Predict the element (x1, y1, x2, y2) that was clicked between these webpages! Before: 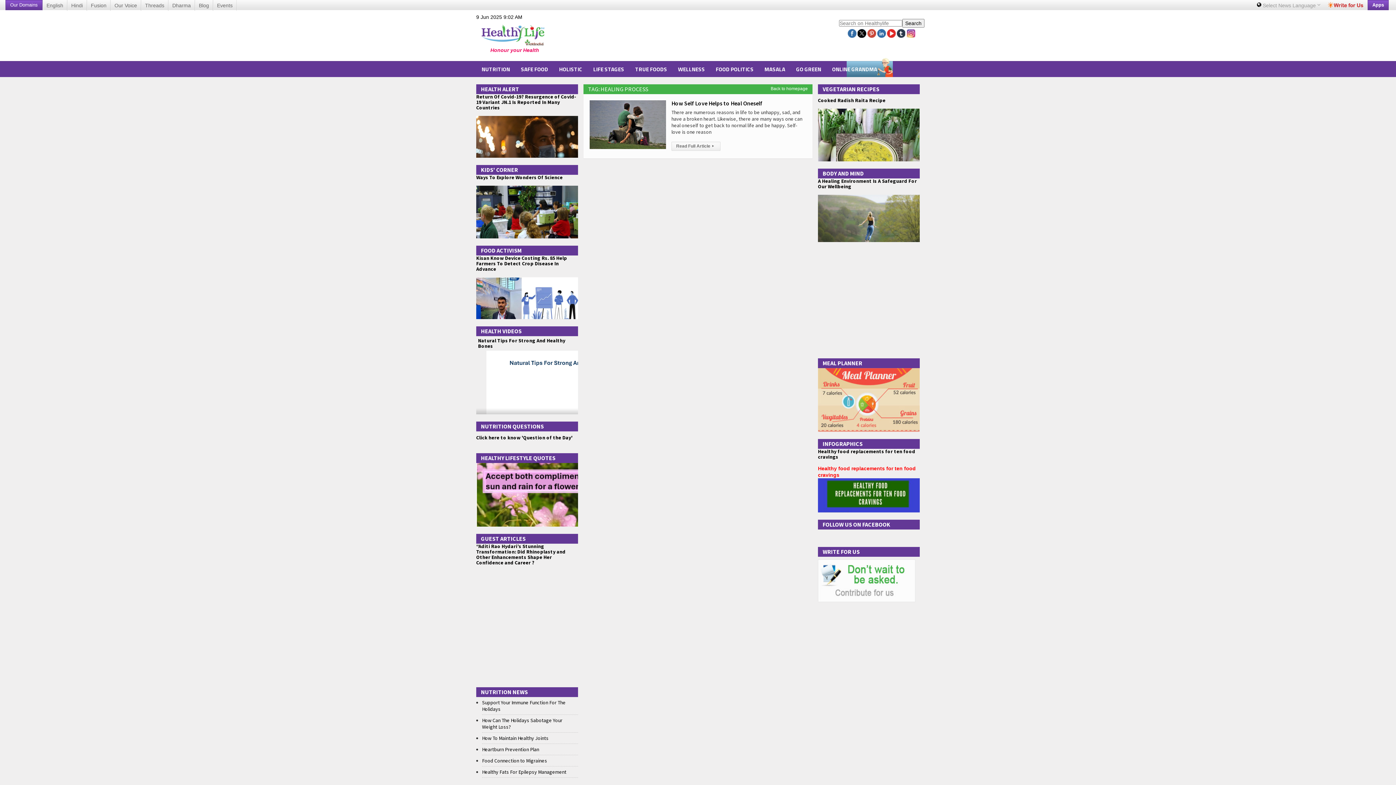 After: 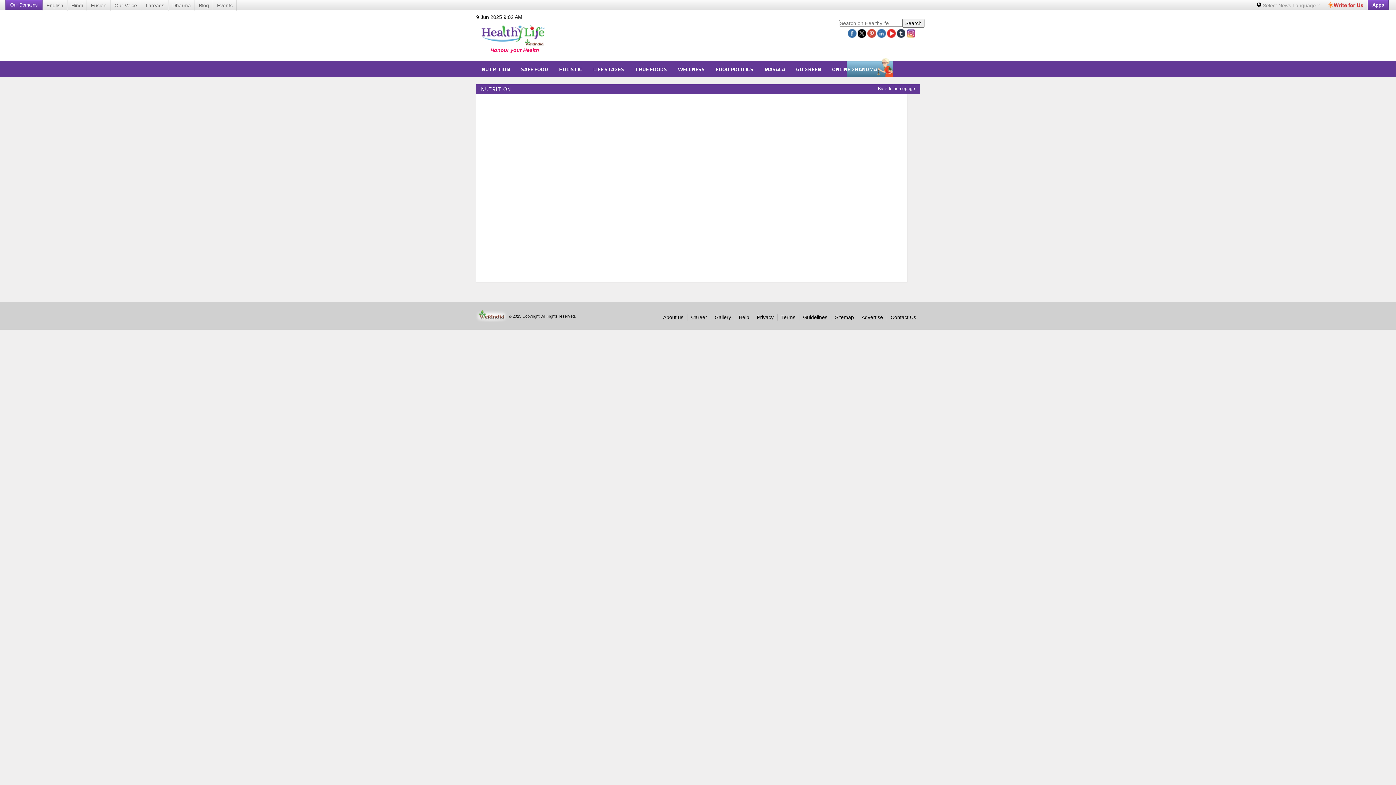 Action: label: NUTRITION bbox: (476, 61, 515, 77)